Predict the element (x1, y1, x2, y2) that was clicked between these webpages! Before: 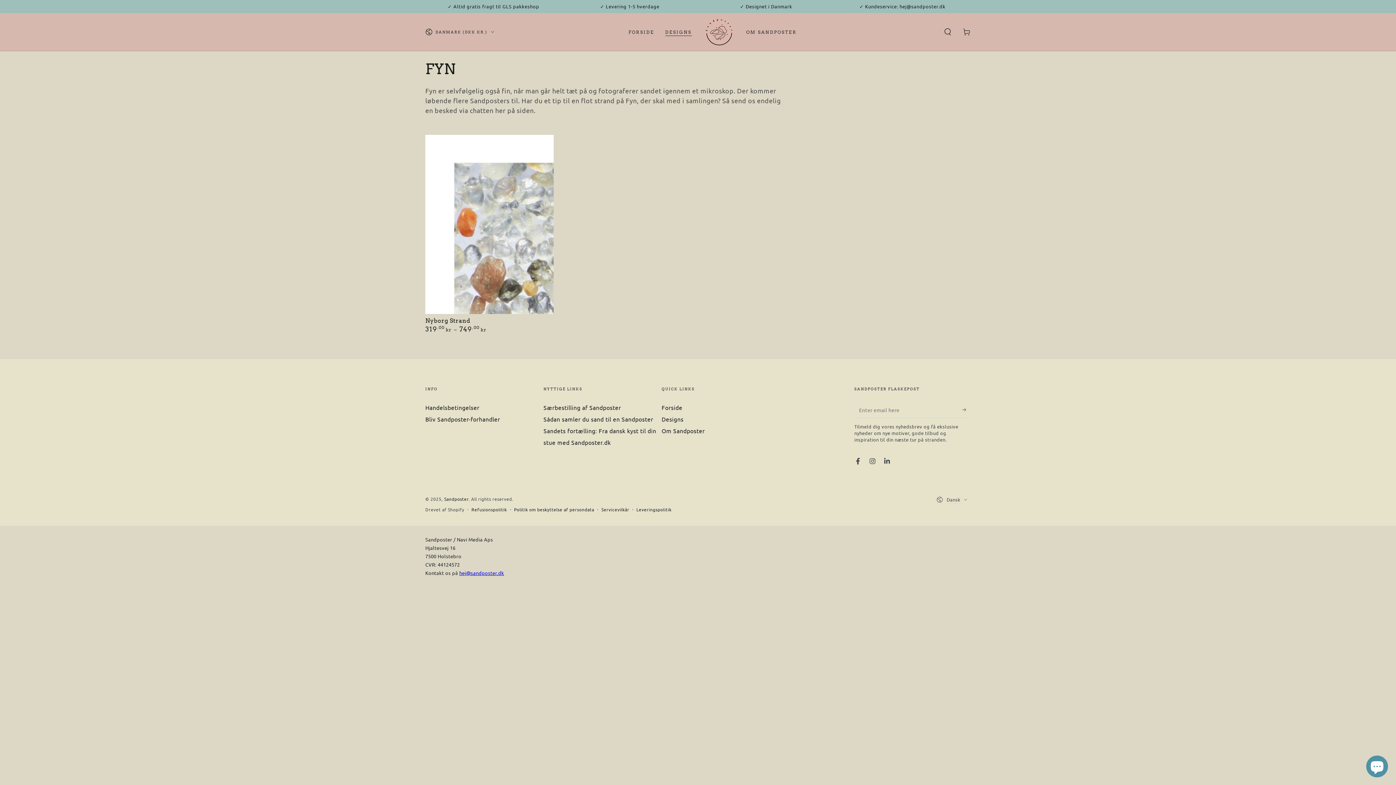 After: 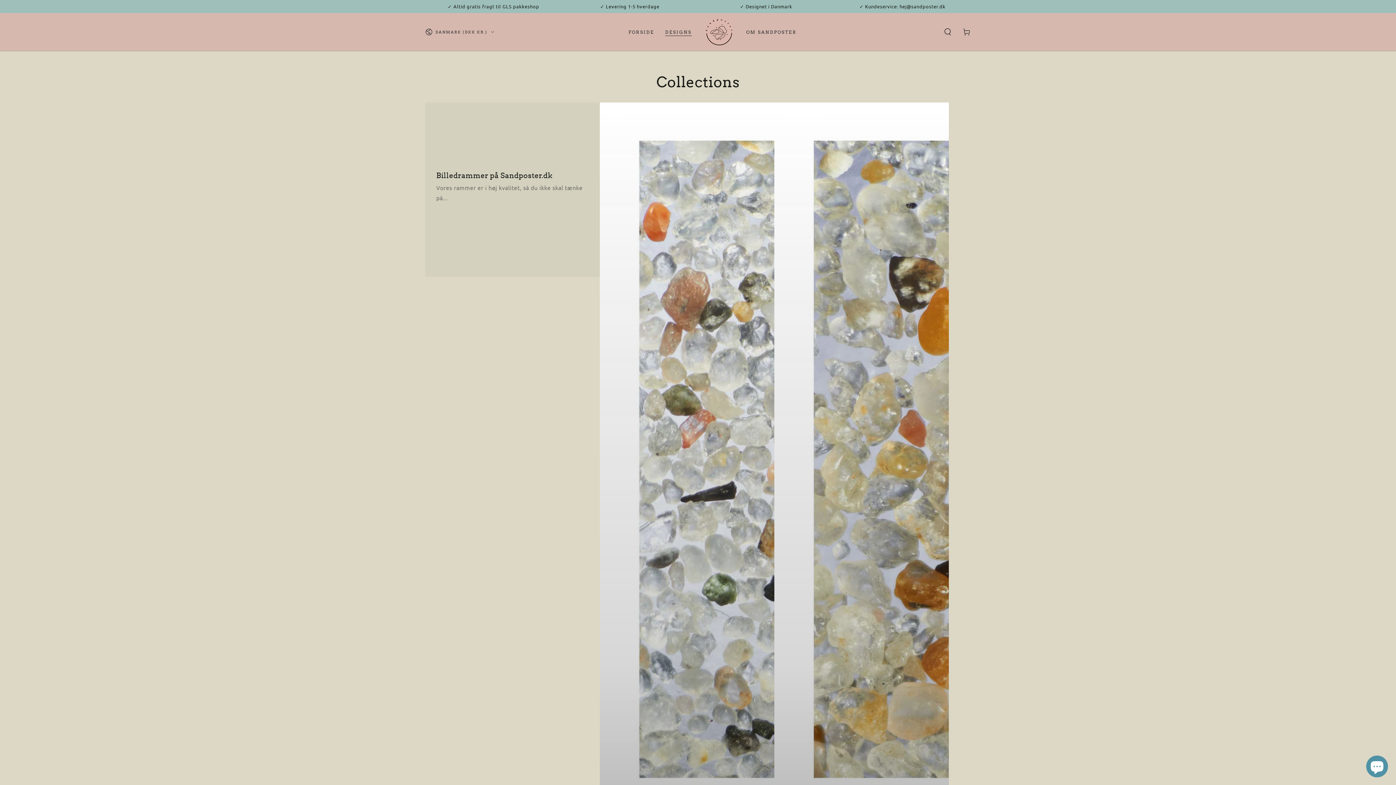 Action: label: DESIGNS bbox: (659, 23, 697, 40)